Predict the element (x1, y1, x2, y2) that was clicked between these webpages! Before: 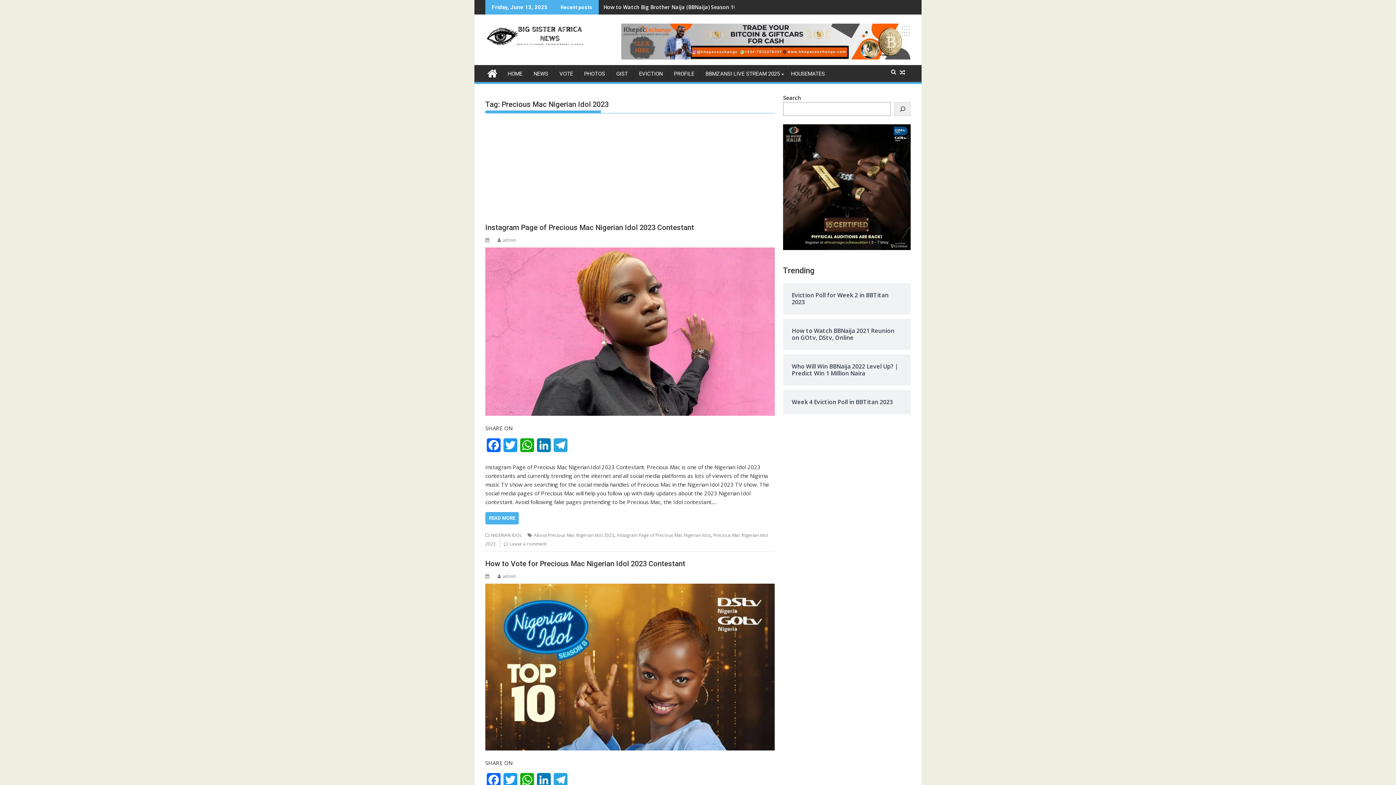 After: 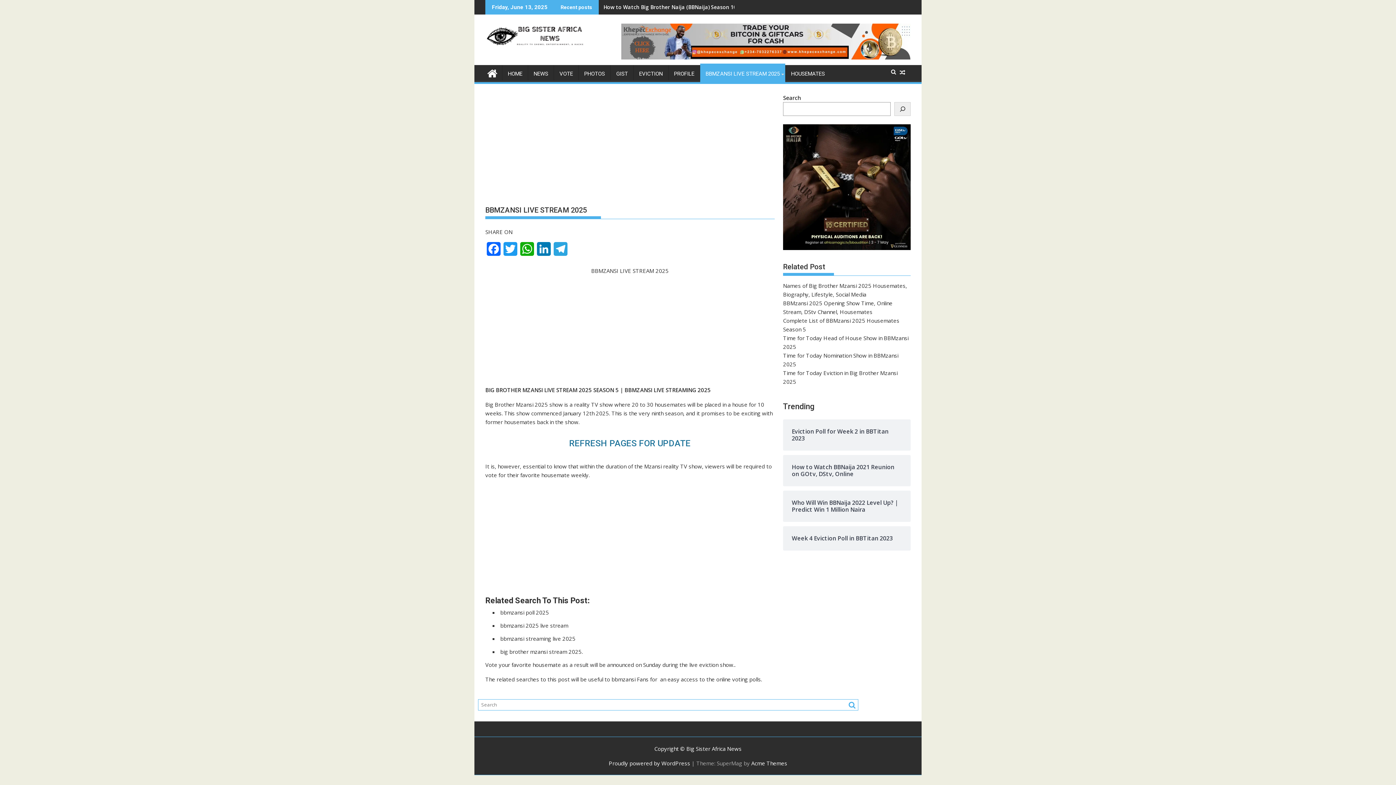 Action: bbox: (700, 65, 785, 82) label: BBMZANSI LIVE STREAM 2025